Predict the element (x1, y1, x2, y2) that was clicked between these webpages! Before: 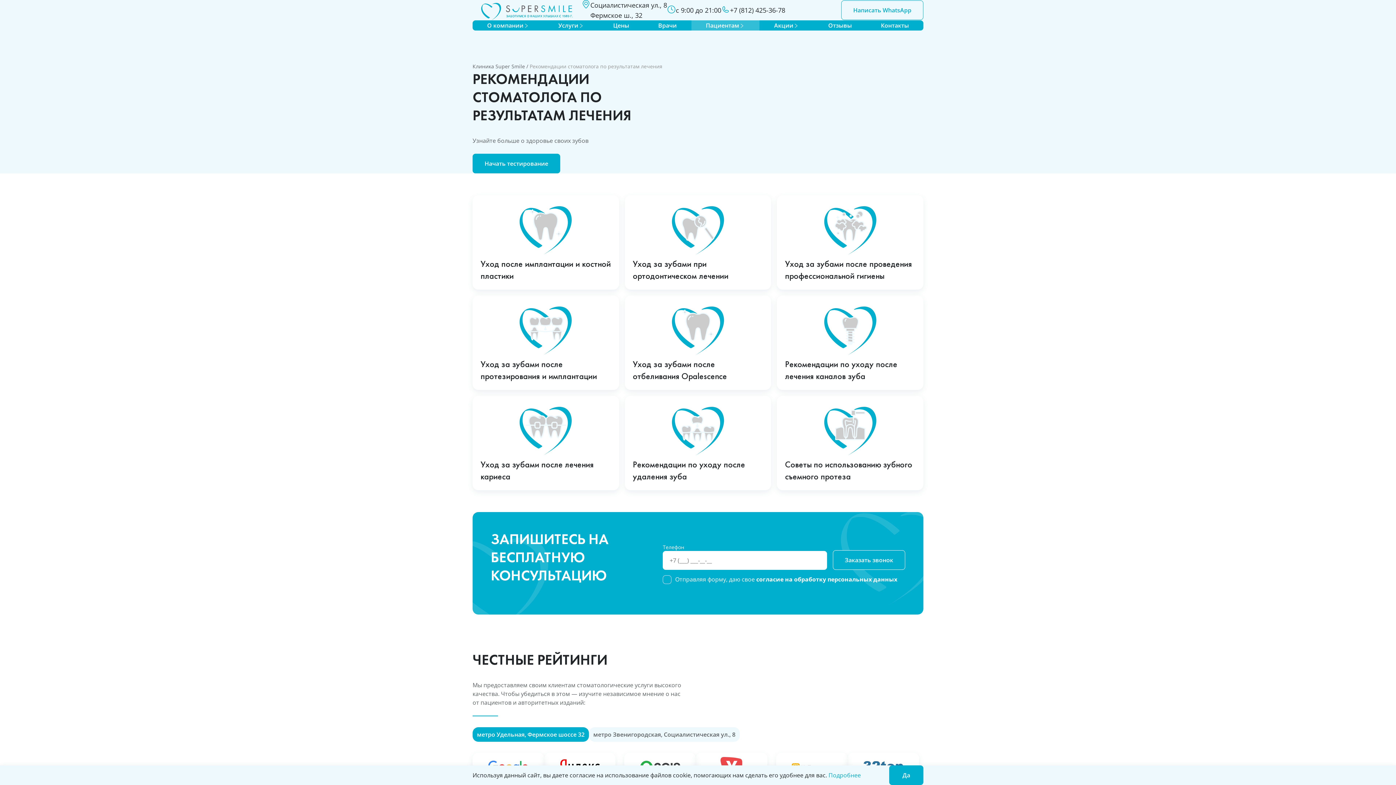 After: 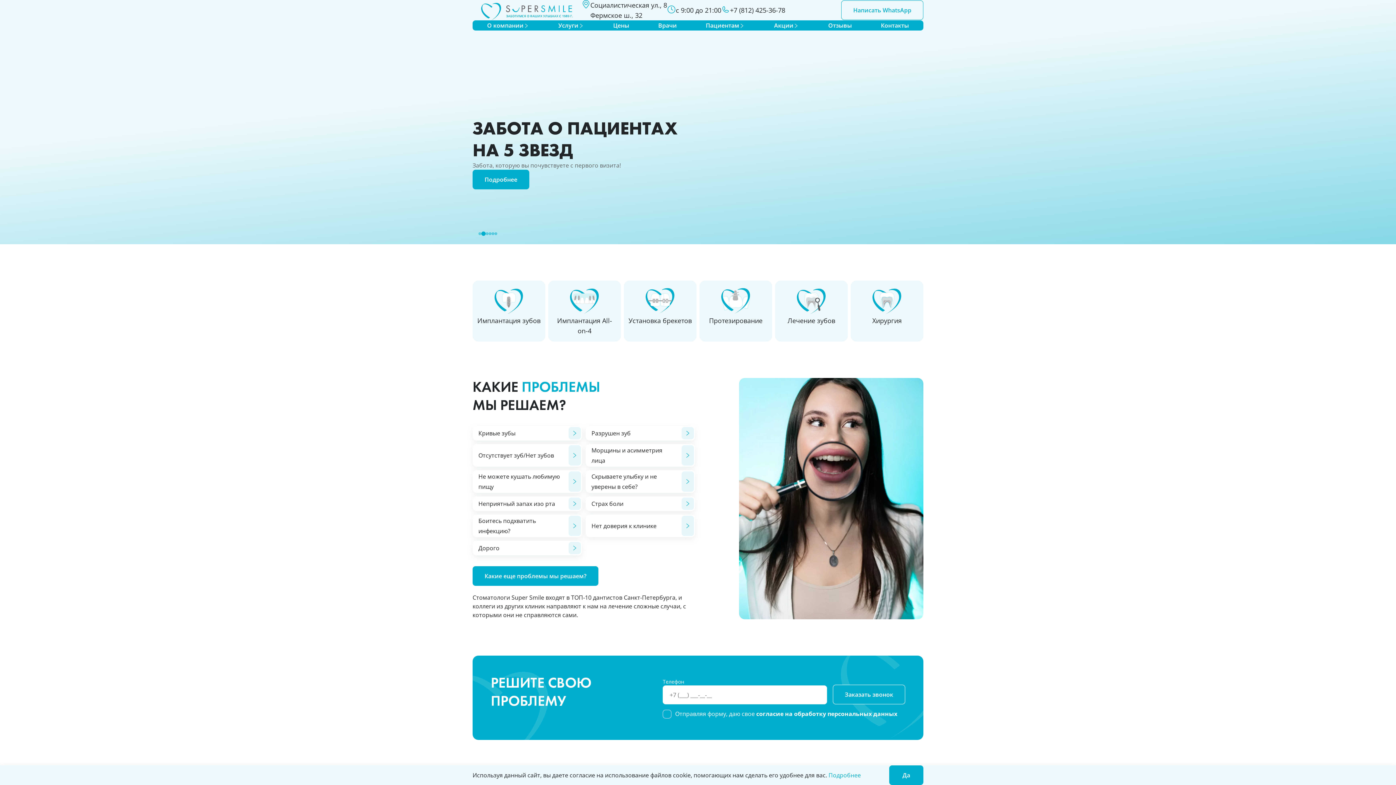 Action: bbox: (472, 62, 525, 69) label: Клиника Super Smile